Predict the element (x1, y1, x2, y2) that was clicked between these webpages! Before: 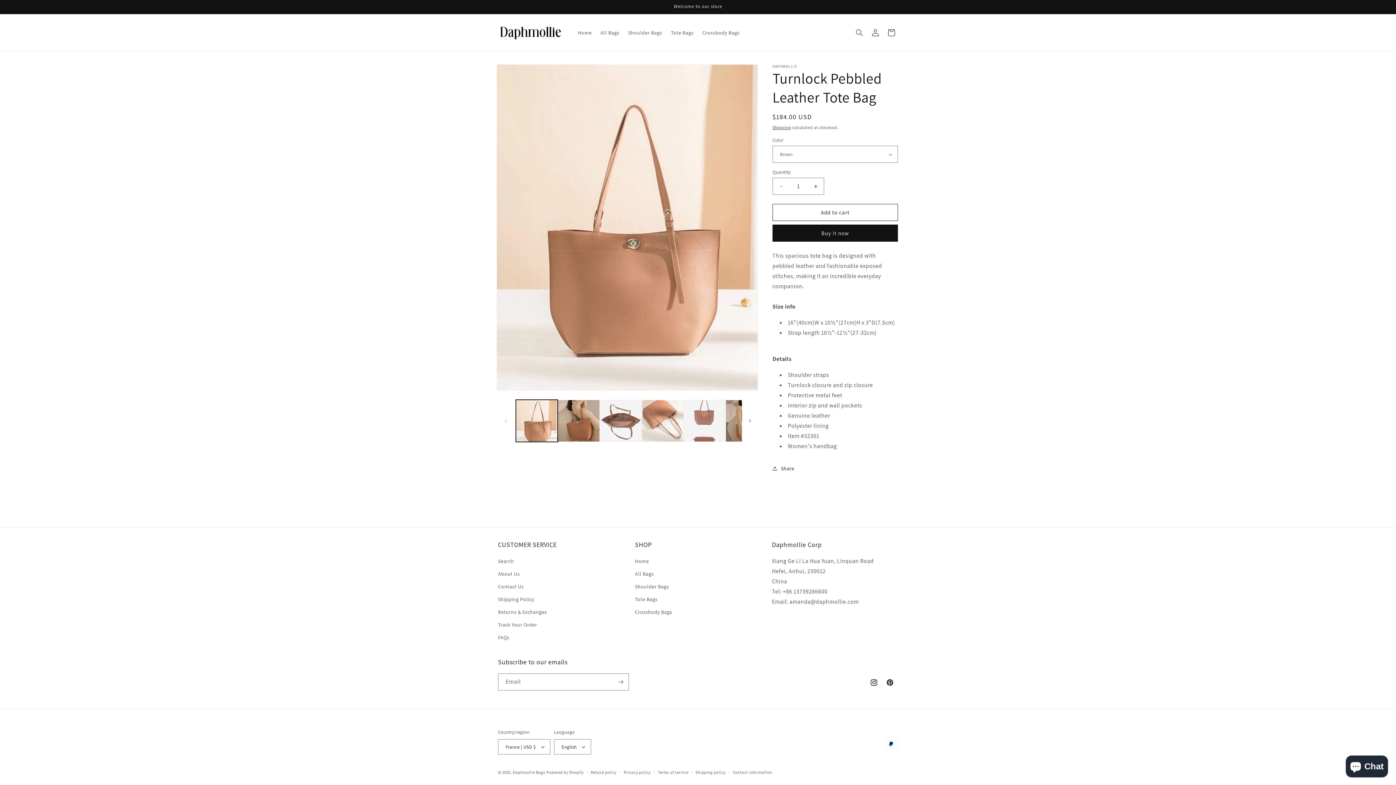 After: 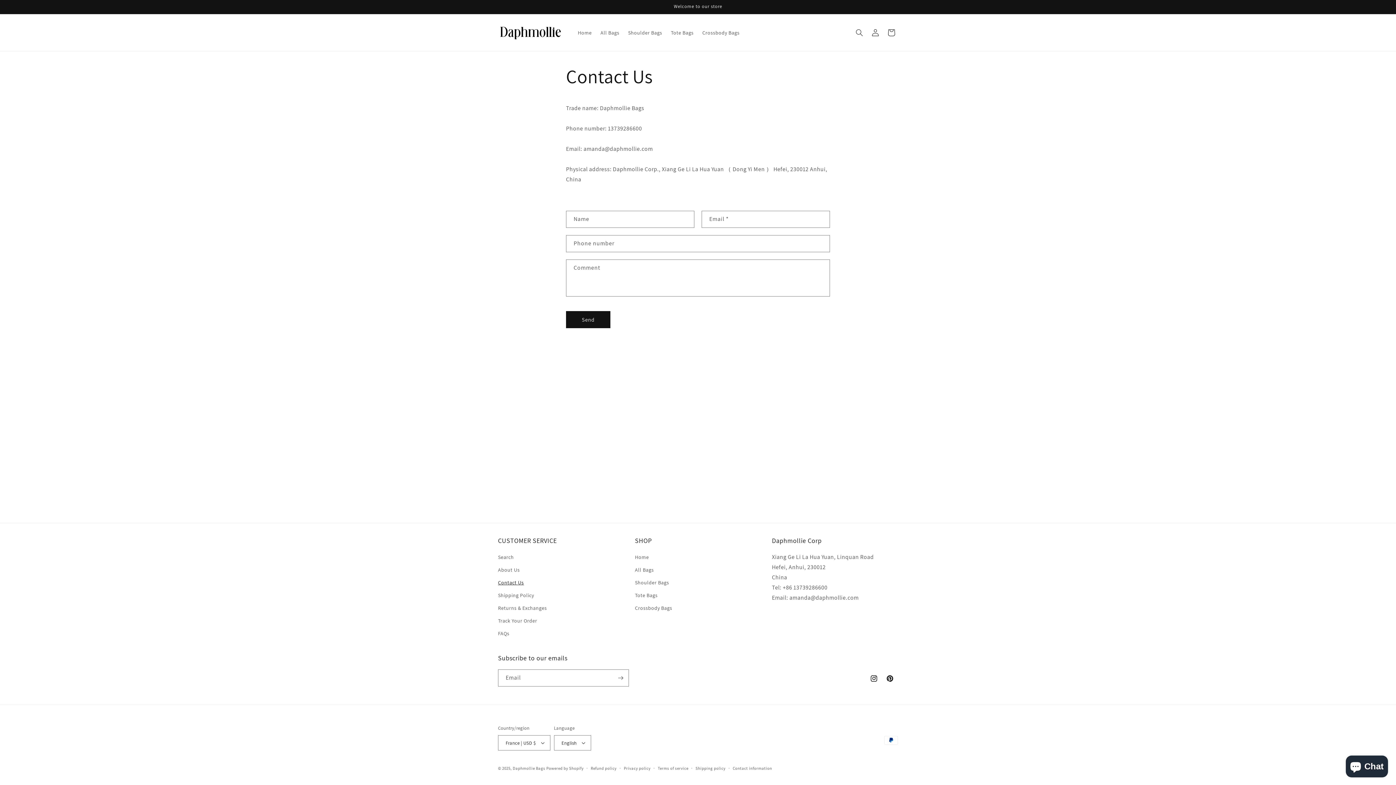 Action: label: Contact Us bbox: (498, 580, 524, 593)